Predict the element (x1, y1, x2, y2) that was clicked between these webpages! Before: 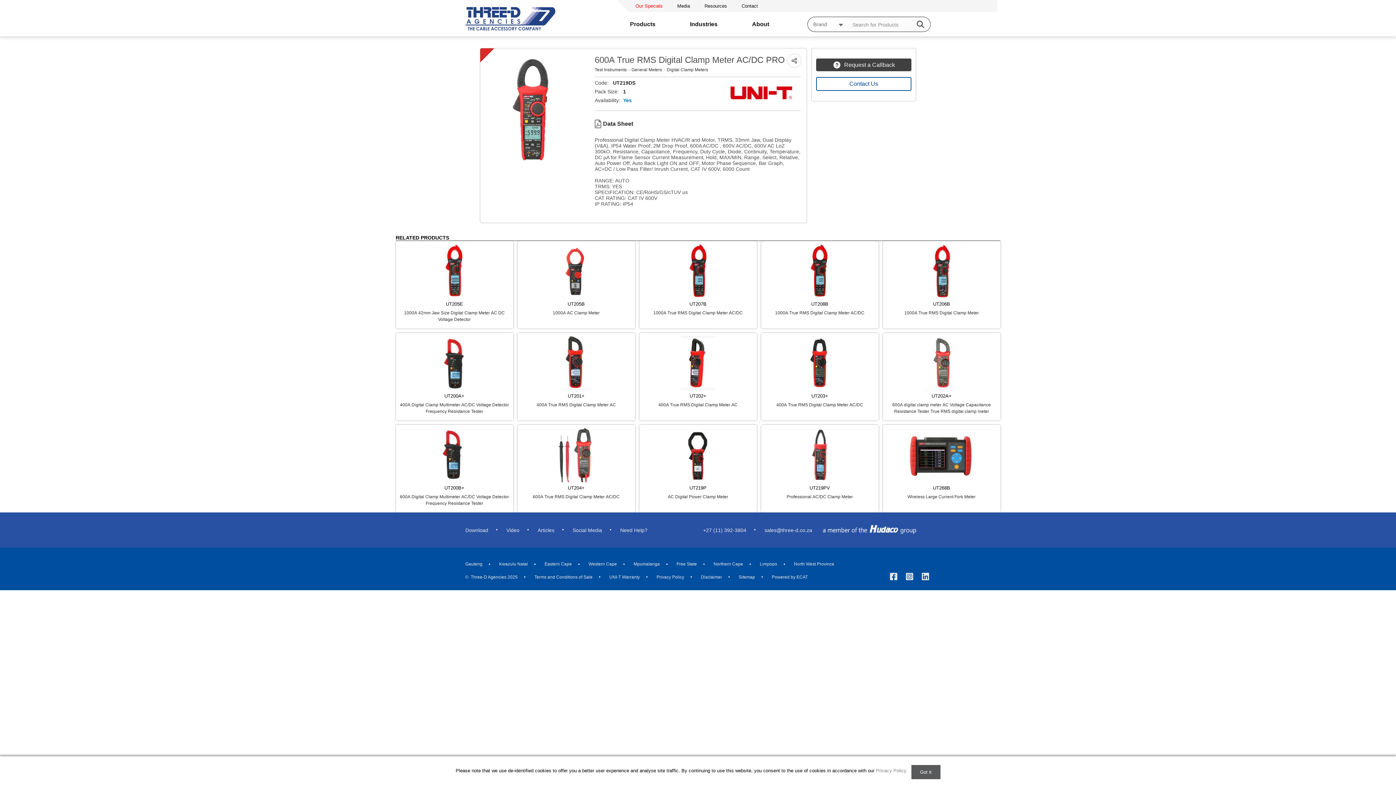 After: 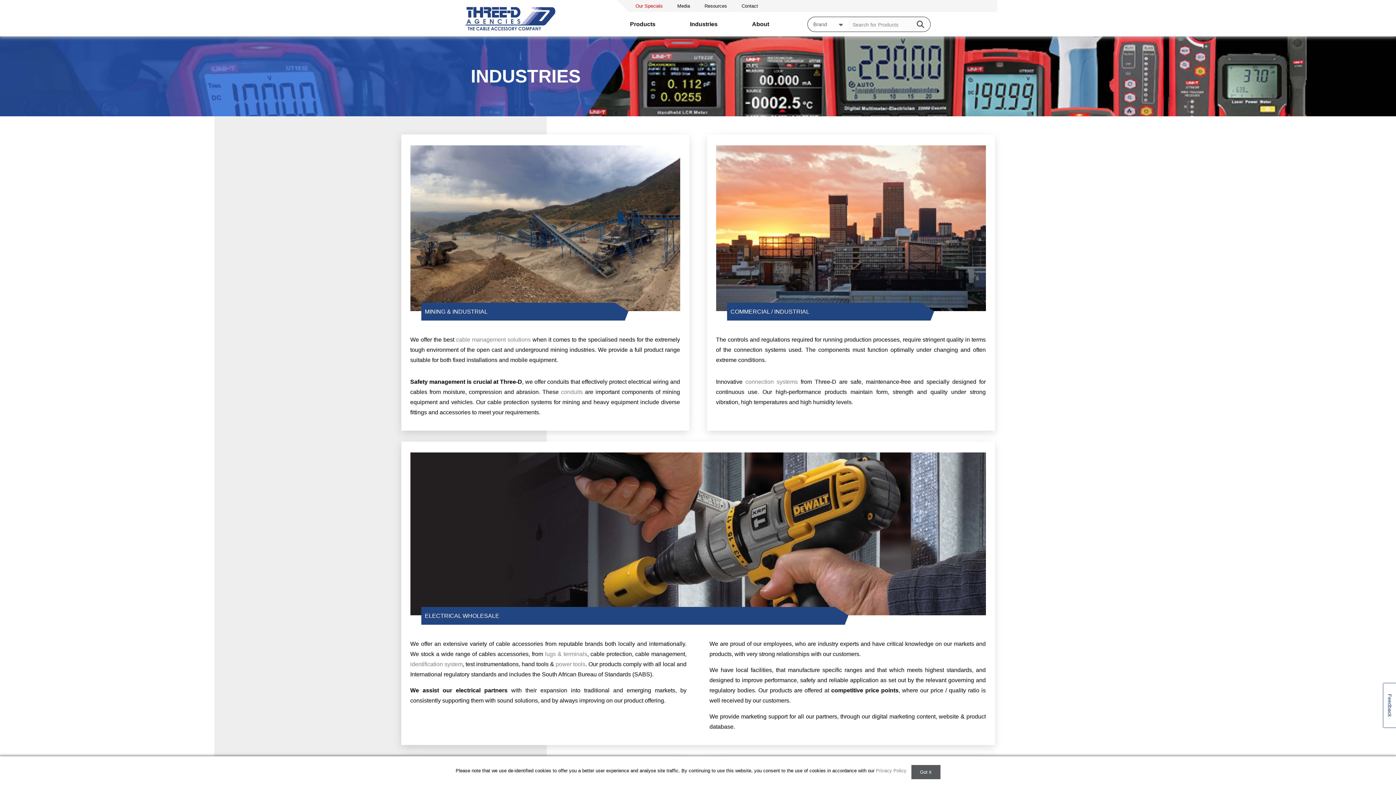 Action: label: Industries bbox: (690, 12, 717, 39)